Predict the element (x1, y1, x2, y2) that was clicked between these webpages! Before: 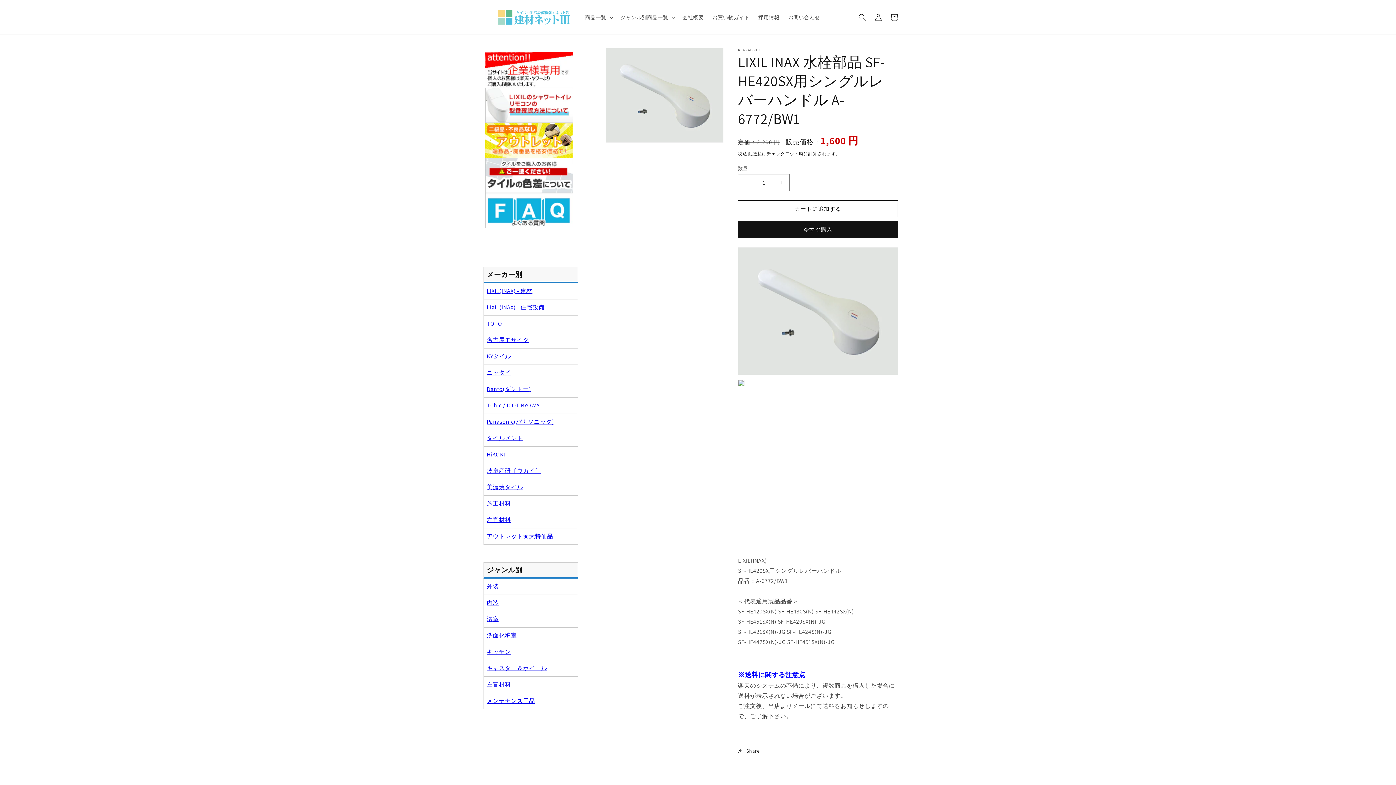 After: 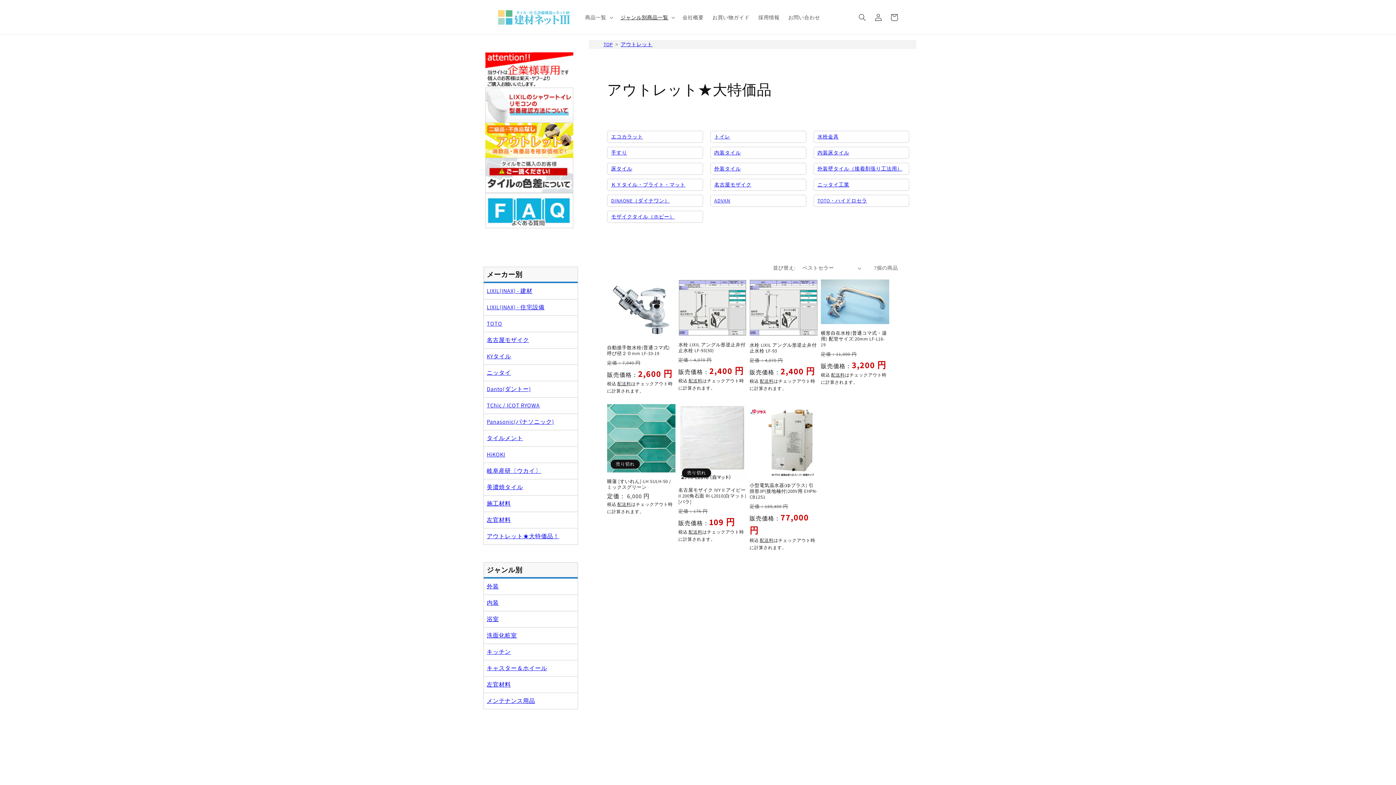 Action: label: アウトレット★大特価品！ bbox: (486, 532, 559, 540)